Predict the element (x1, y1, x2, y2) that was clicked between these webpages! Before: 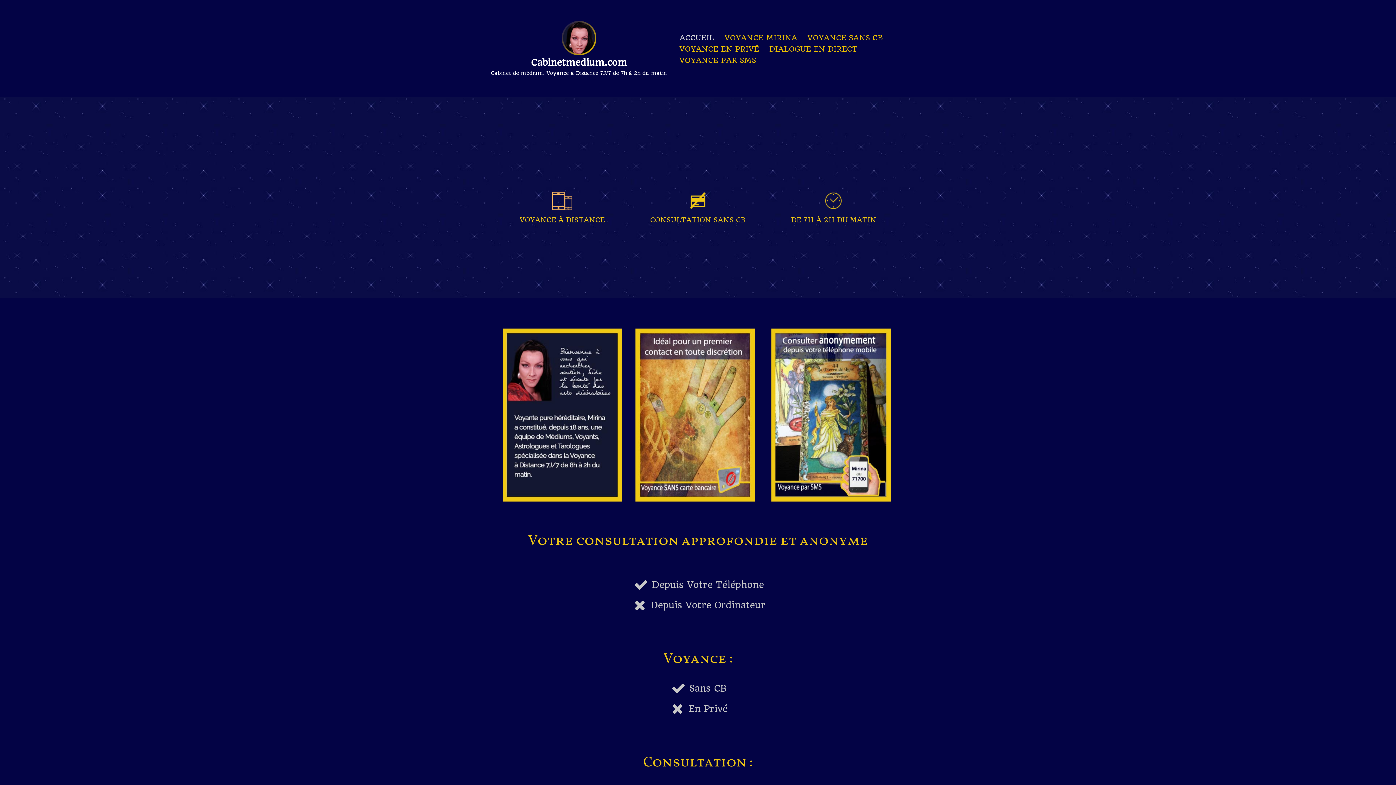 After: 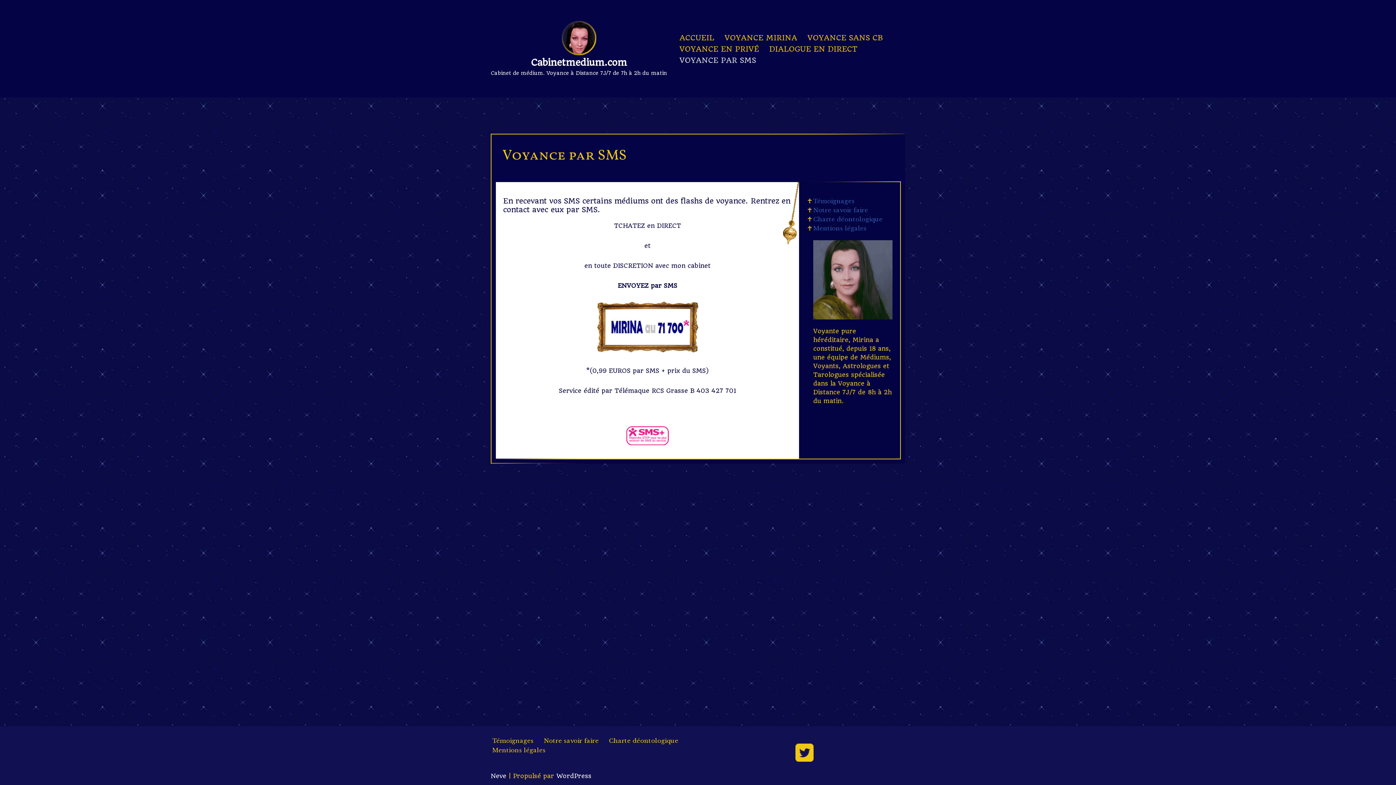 Action: bbox: (679, 54, 756, 65) label: VOYANCE PAR SMS